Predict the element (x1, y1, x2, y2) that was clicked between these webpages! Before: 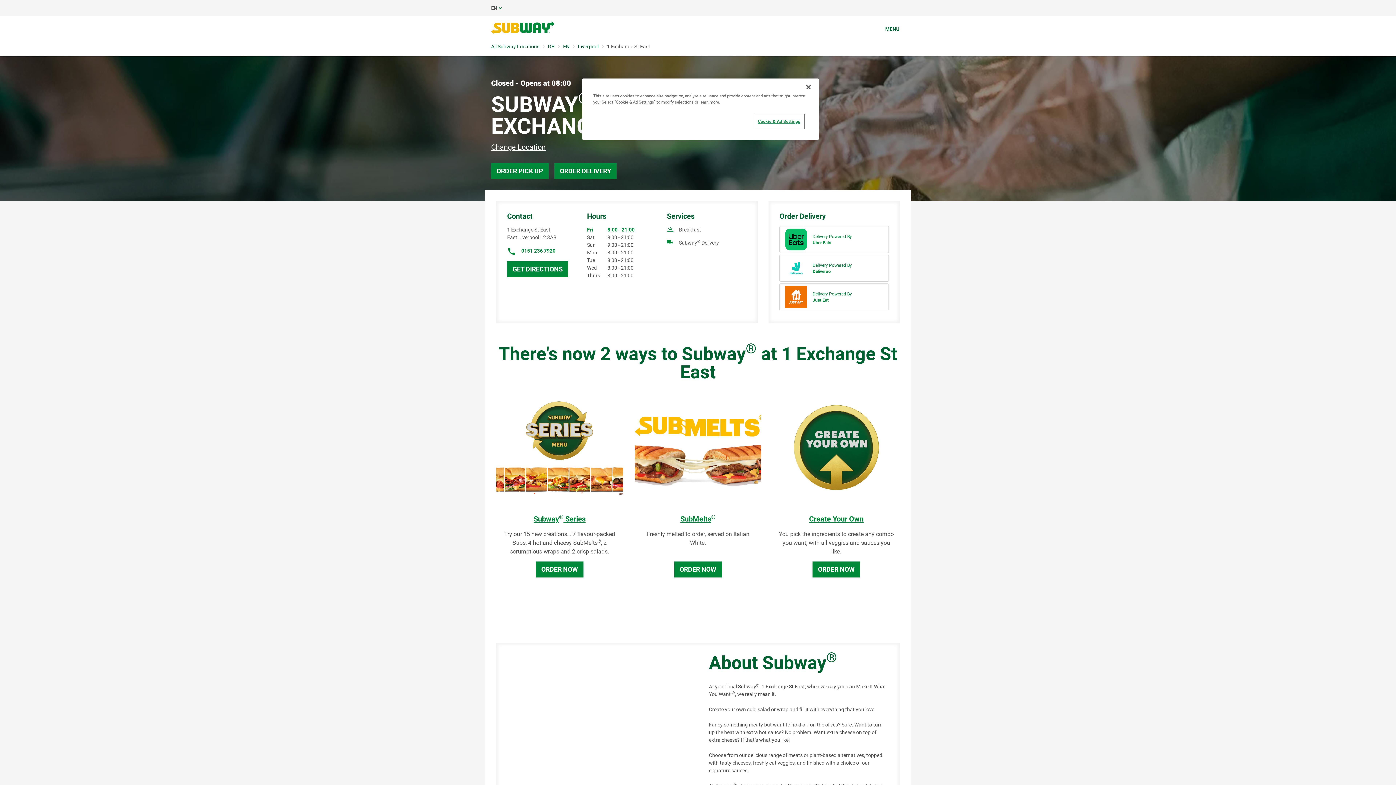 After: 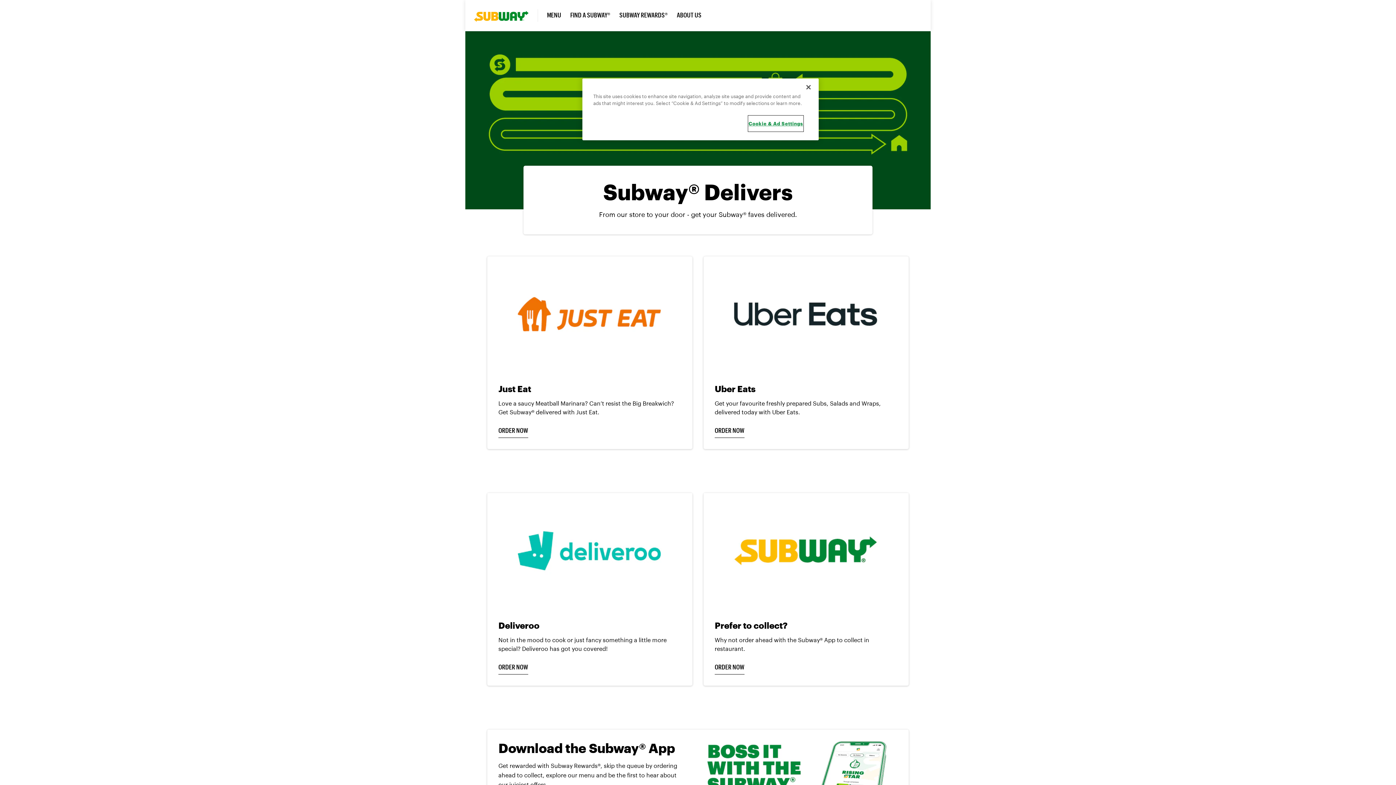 Action: label: SubMelts® bbox: (680, 514, 715, 523)